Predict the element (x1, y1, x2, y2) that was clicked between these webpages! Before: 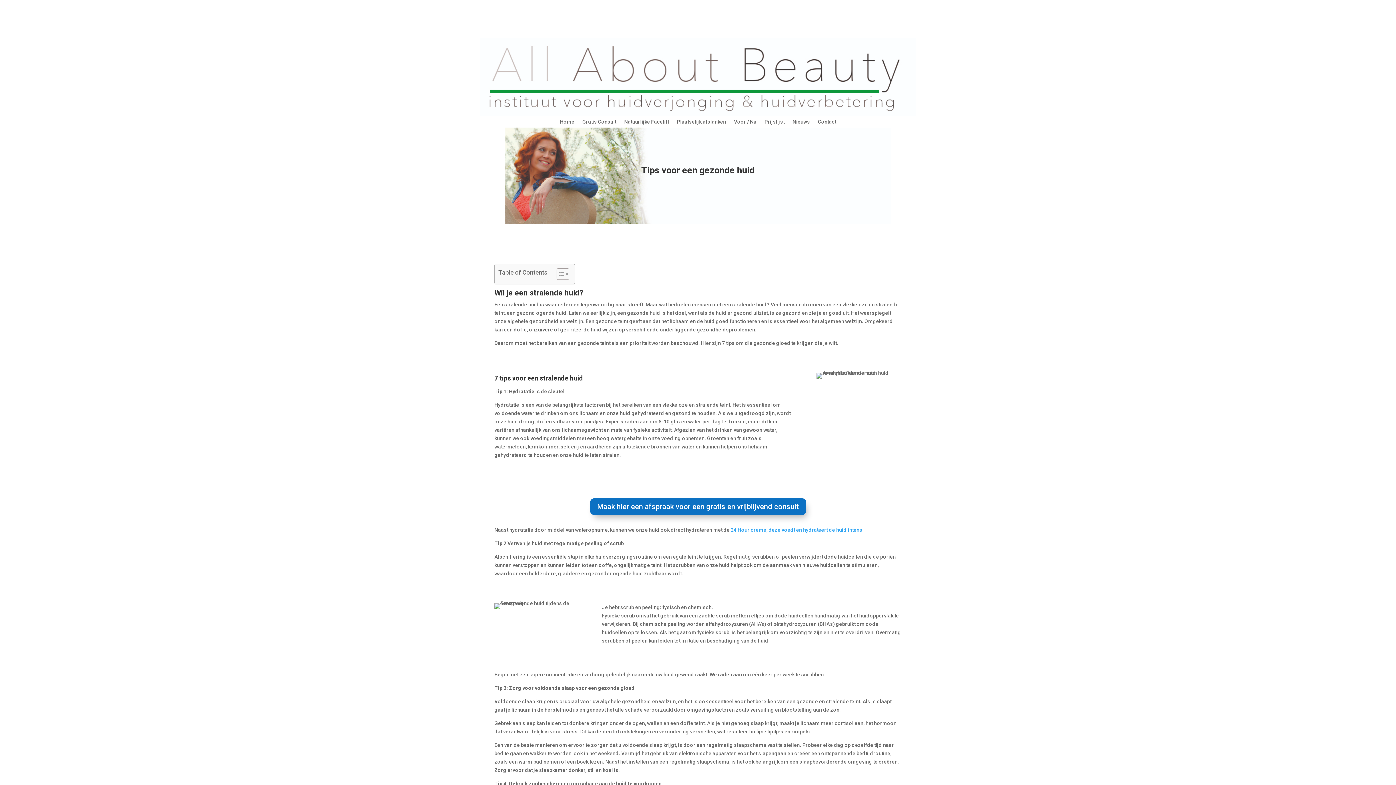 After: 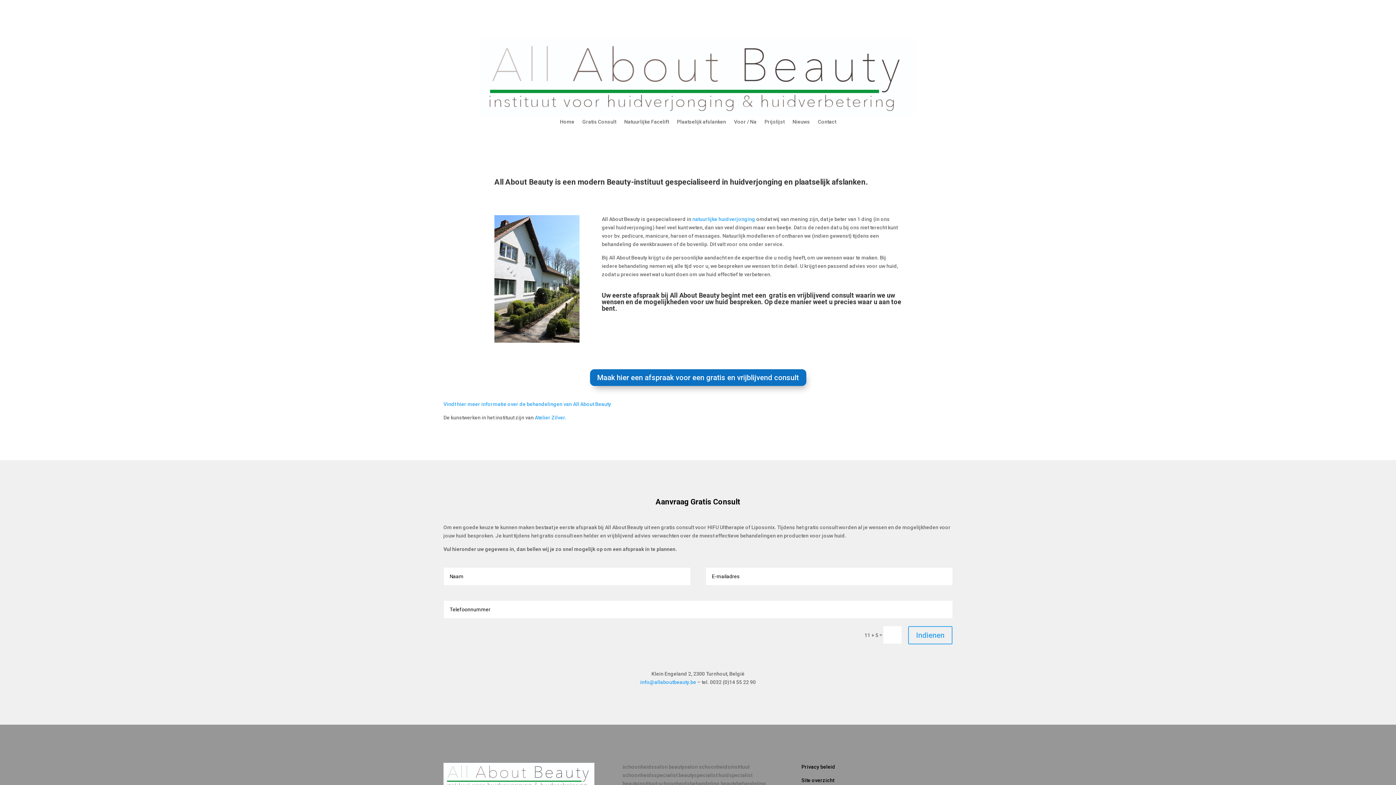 Action: bbox: (730, 527, 864, 533) label: 24 Hour creme, deze voedt en hydrateert de huid intens.